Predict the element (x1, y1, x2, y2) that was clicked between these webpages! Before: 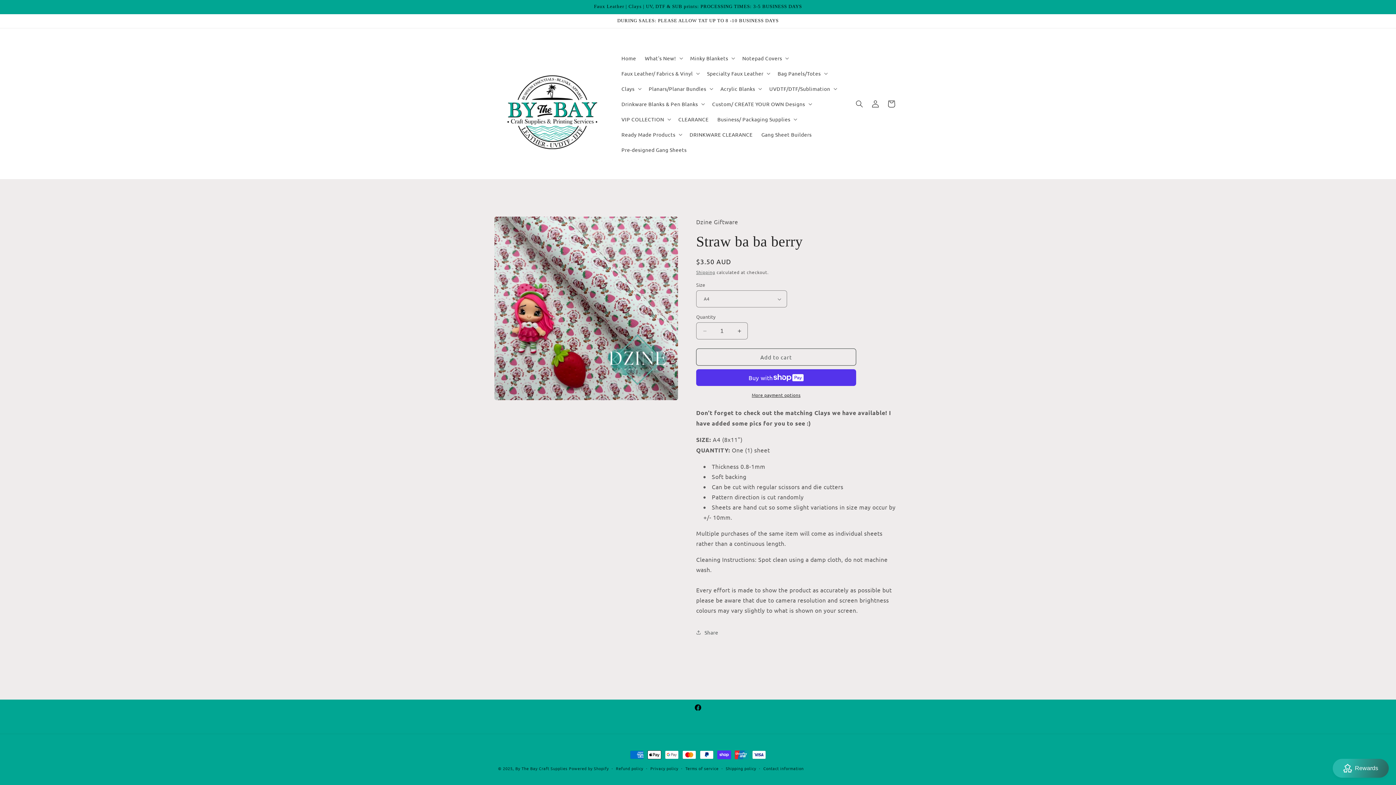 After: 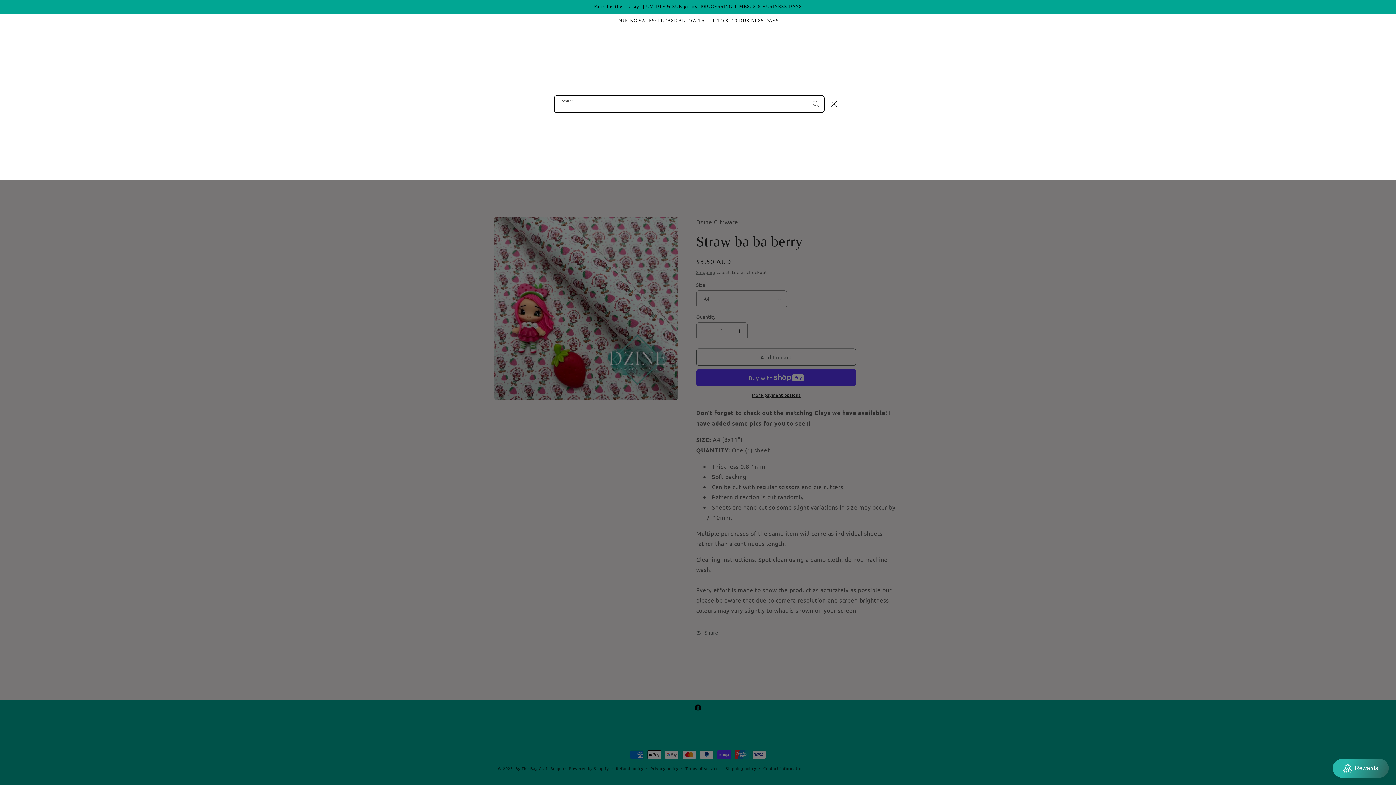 Action: label: Search bbox: (851, 95, 867, 111)